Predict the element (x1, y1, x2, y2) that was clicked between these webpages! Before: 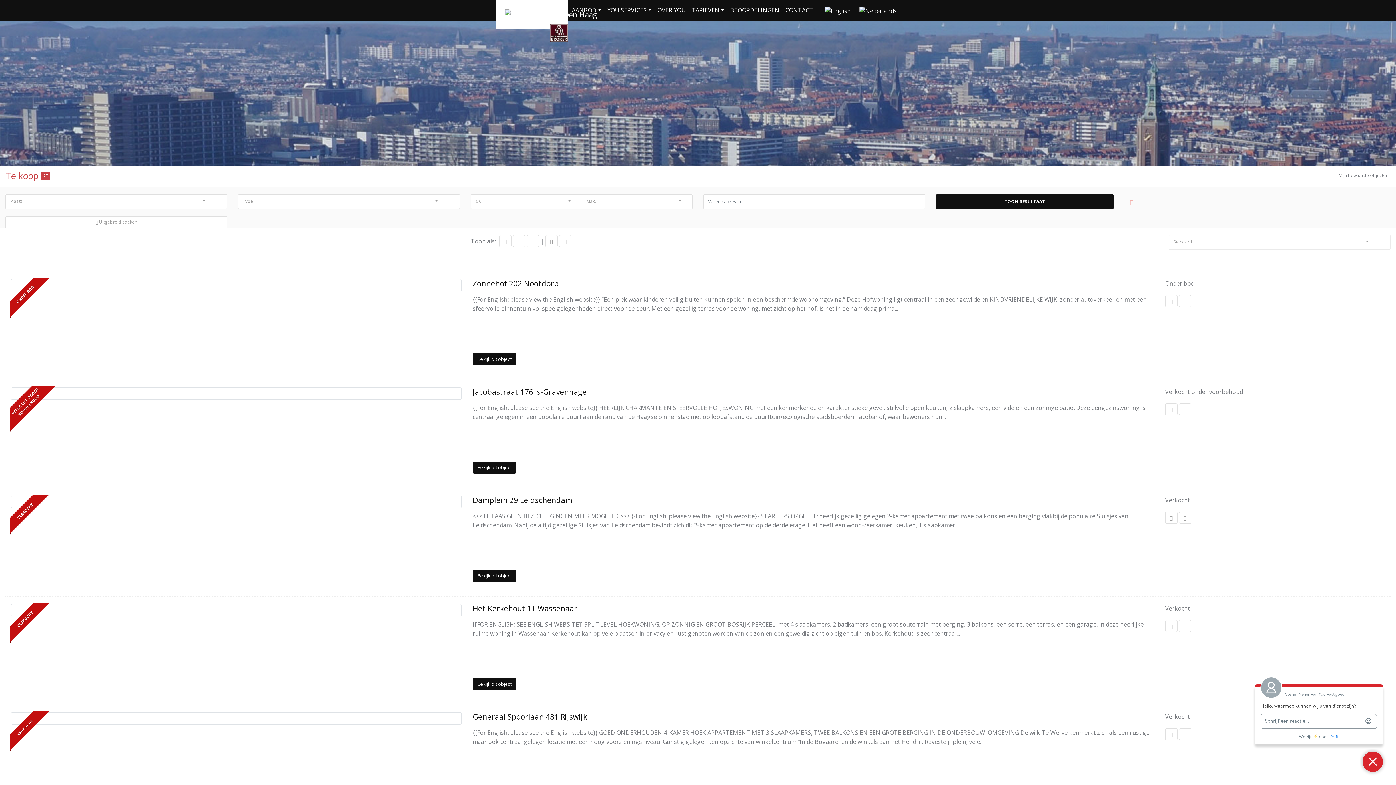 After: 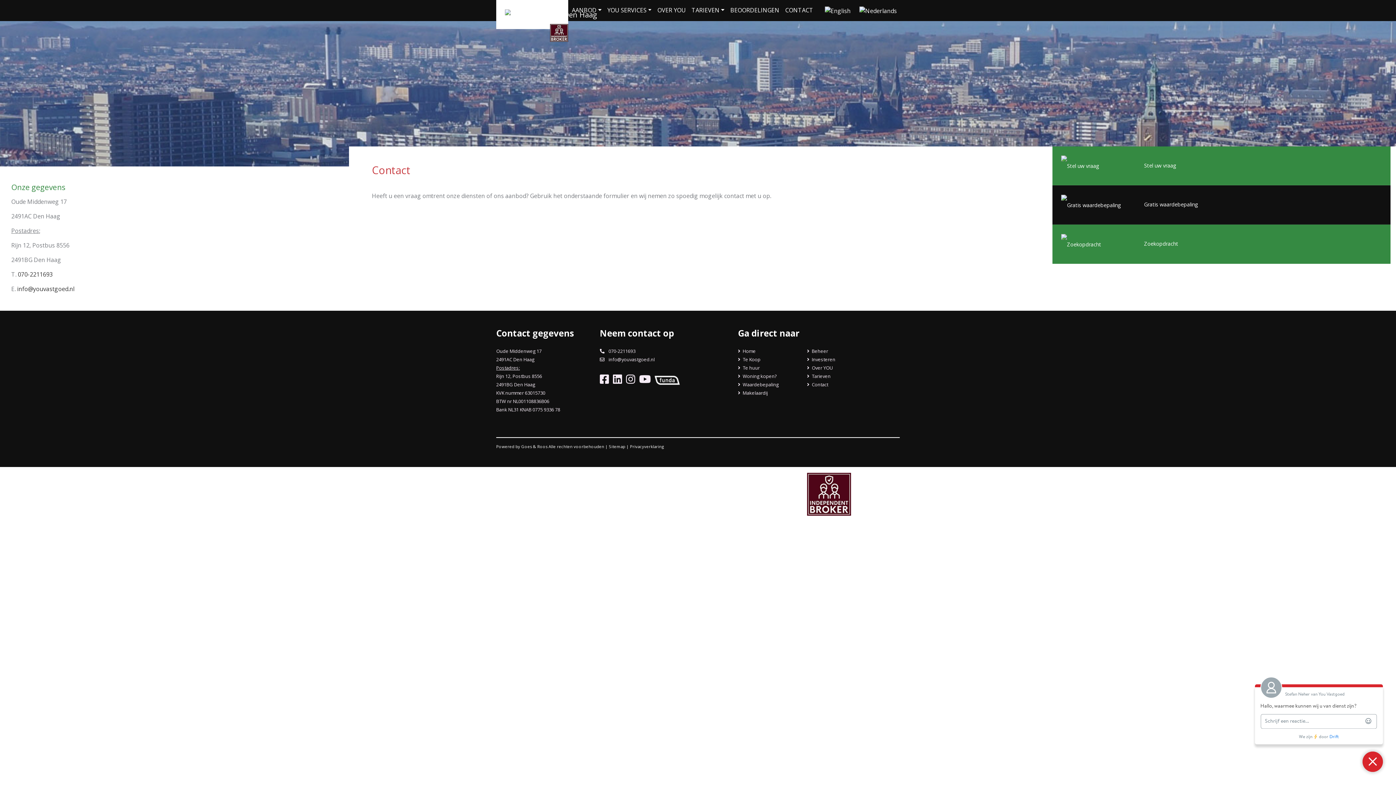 Action: bbox: (782, 2, 816, 17) label: CONTACT